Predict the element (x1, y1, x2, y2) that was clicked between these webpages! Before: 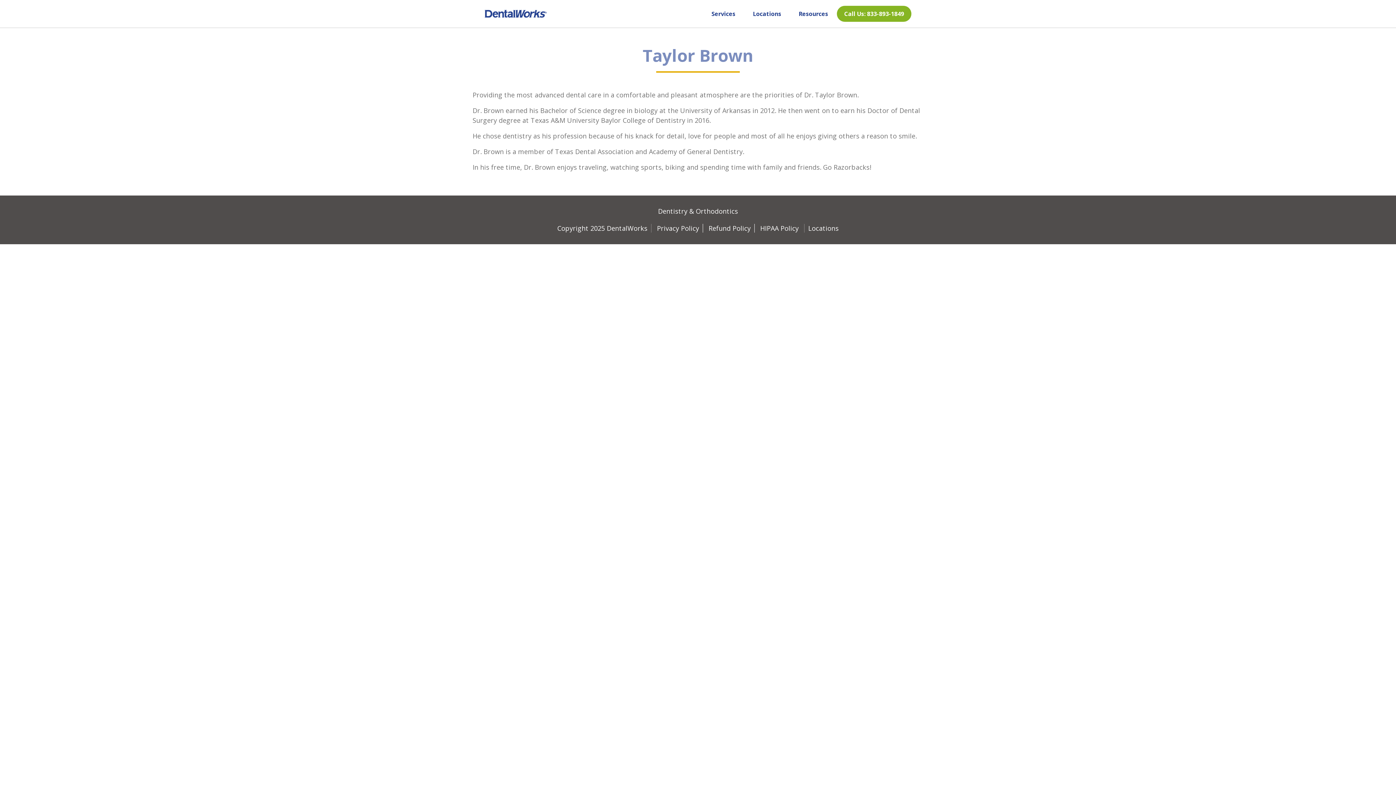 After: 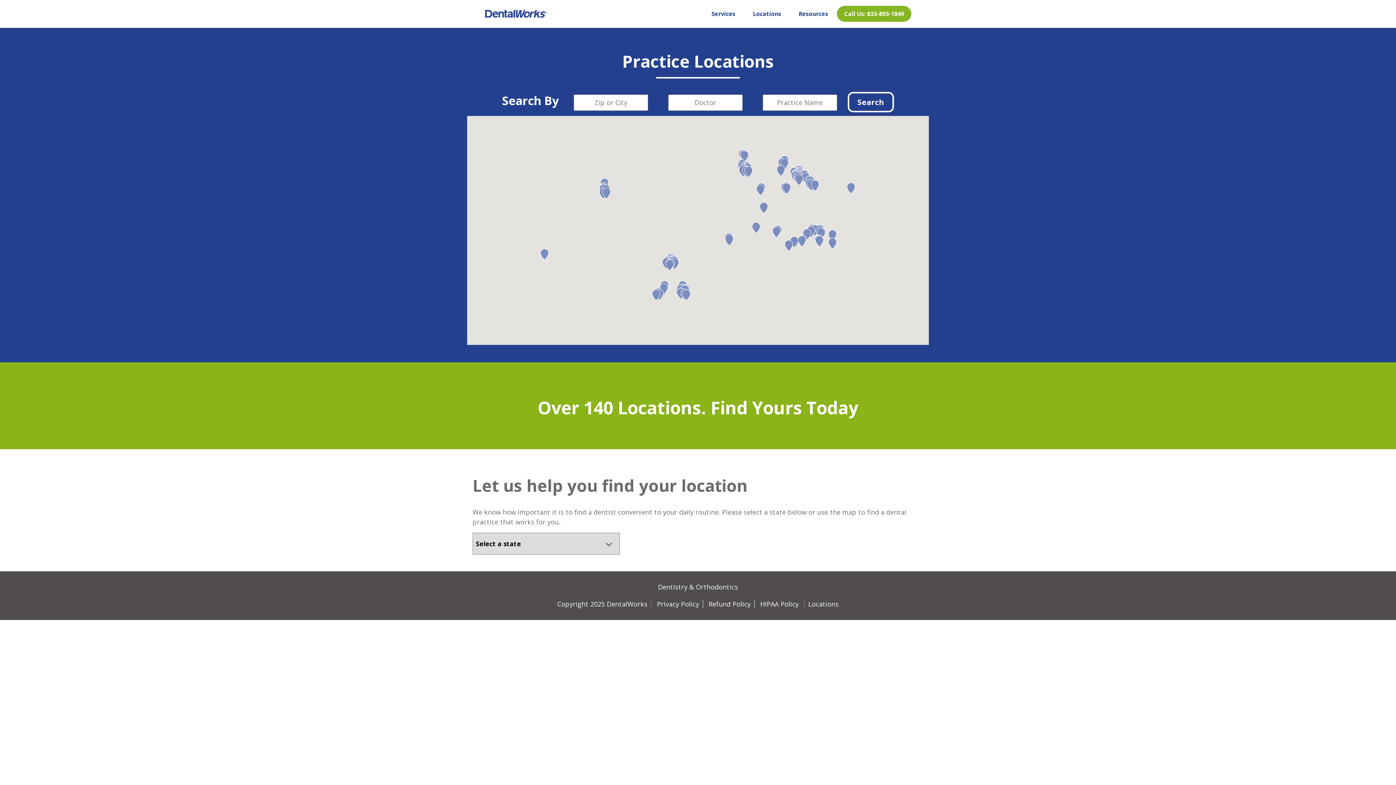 Action: label: Locations bbox: (804, 224, 838, 232)